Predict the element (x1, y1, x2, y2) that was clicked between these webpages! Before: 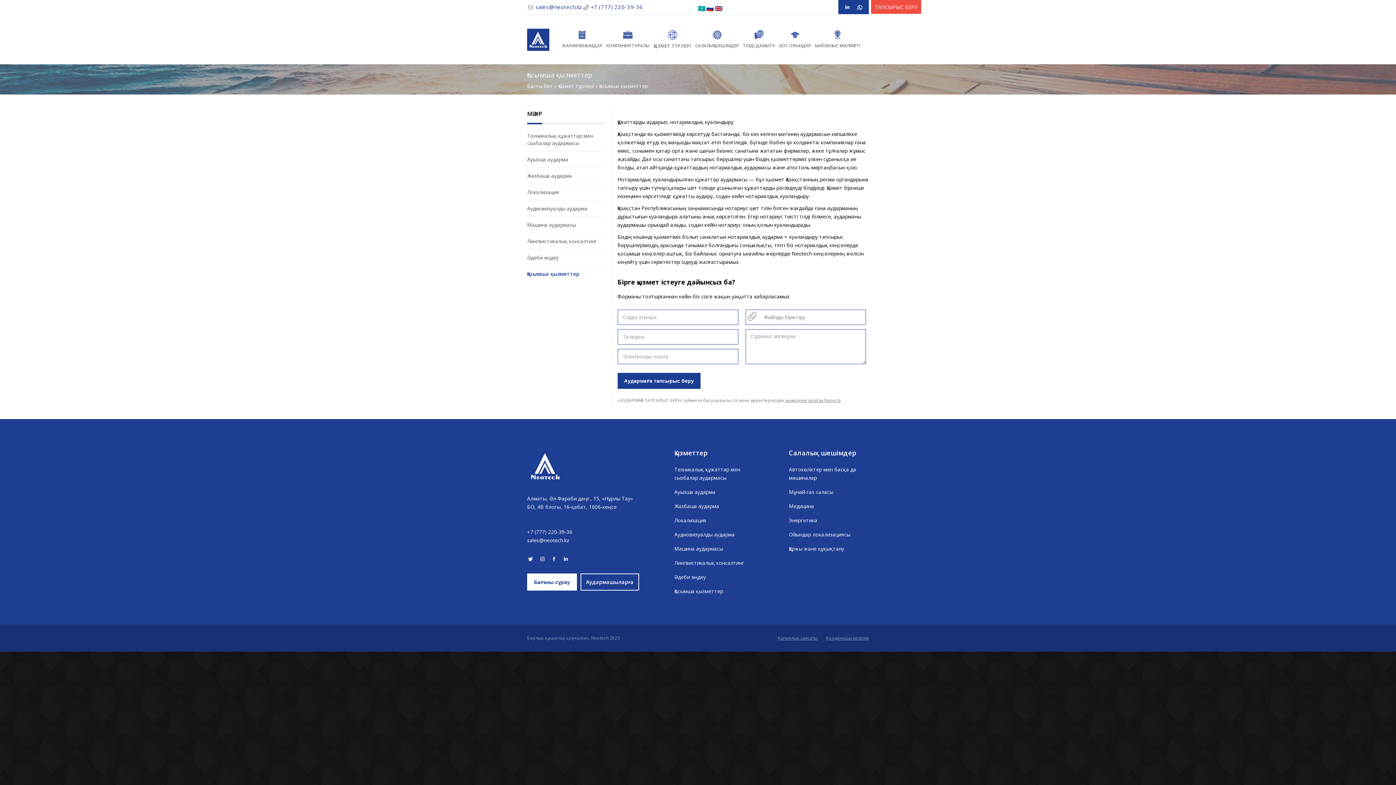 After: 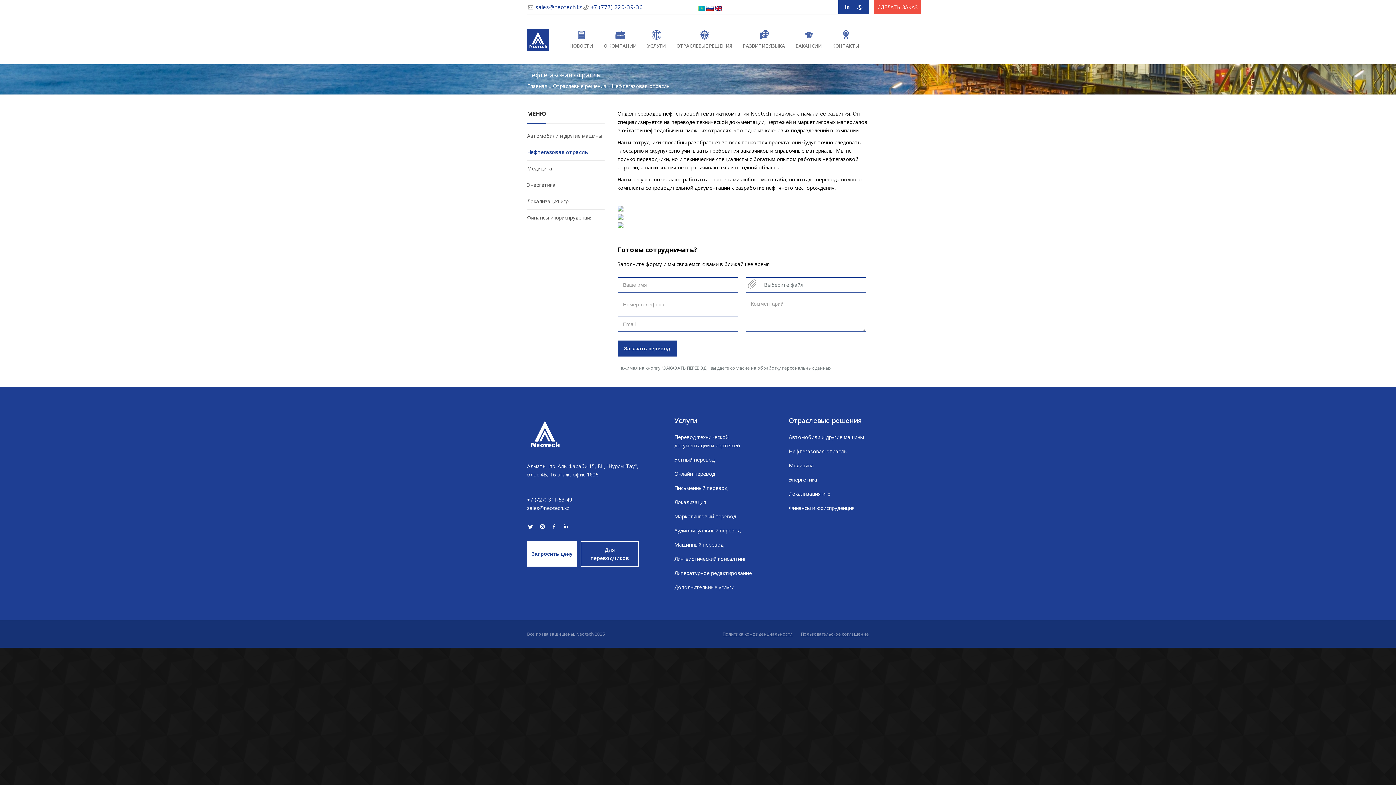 Action: bbox: (789, 488, 869, 496) label: Мұнай-газ саласы